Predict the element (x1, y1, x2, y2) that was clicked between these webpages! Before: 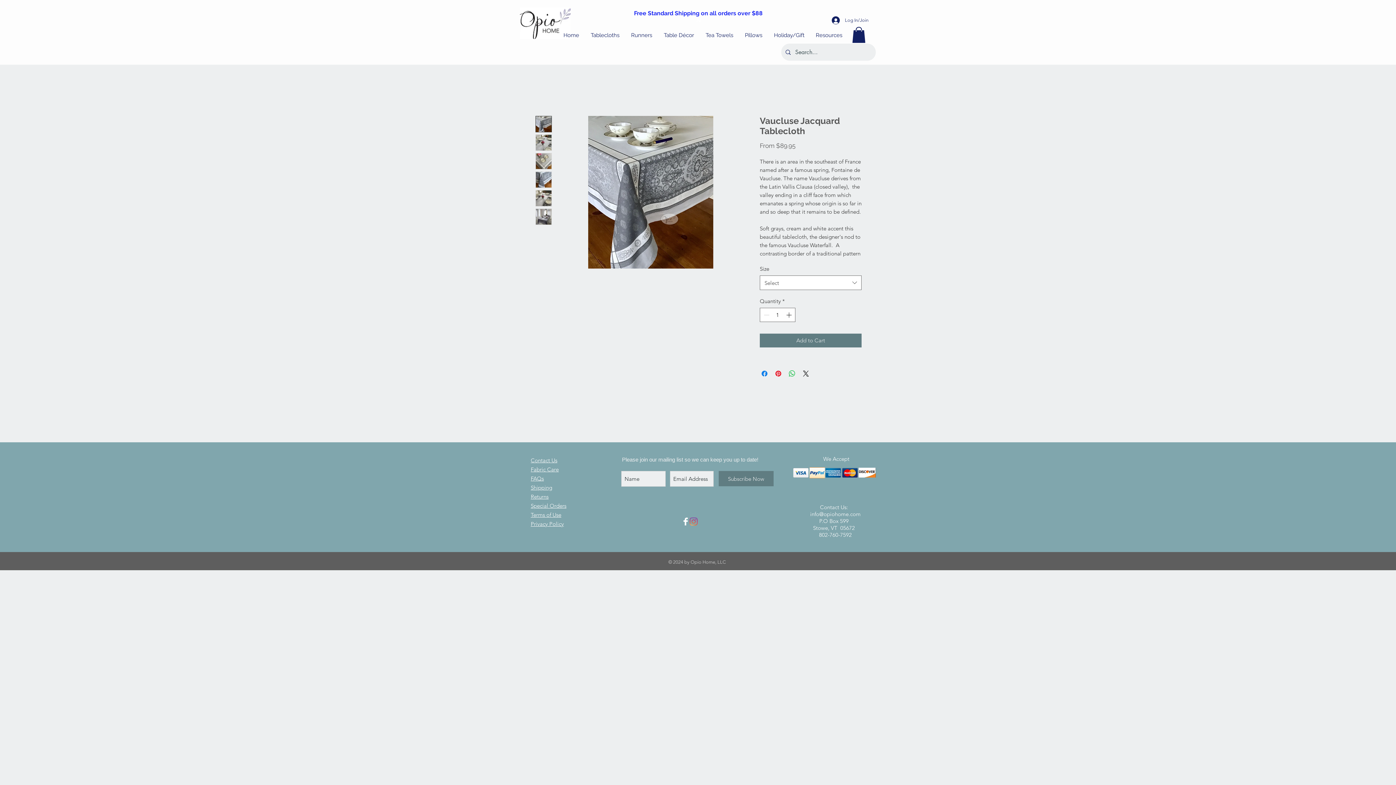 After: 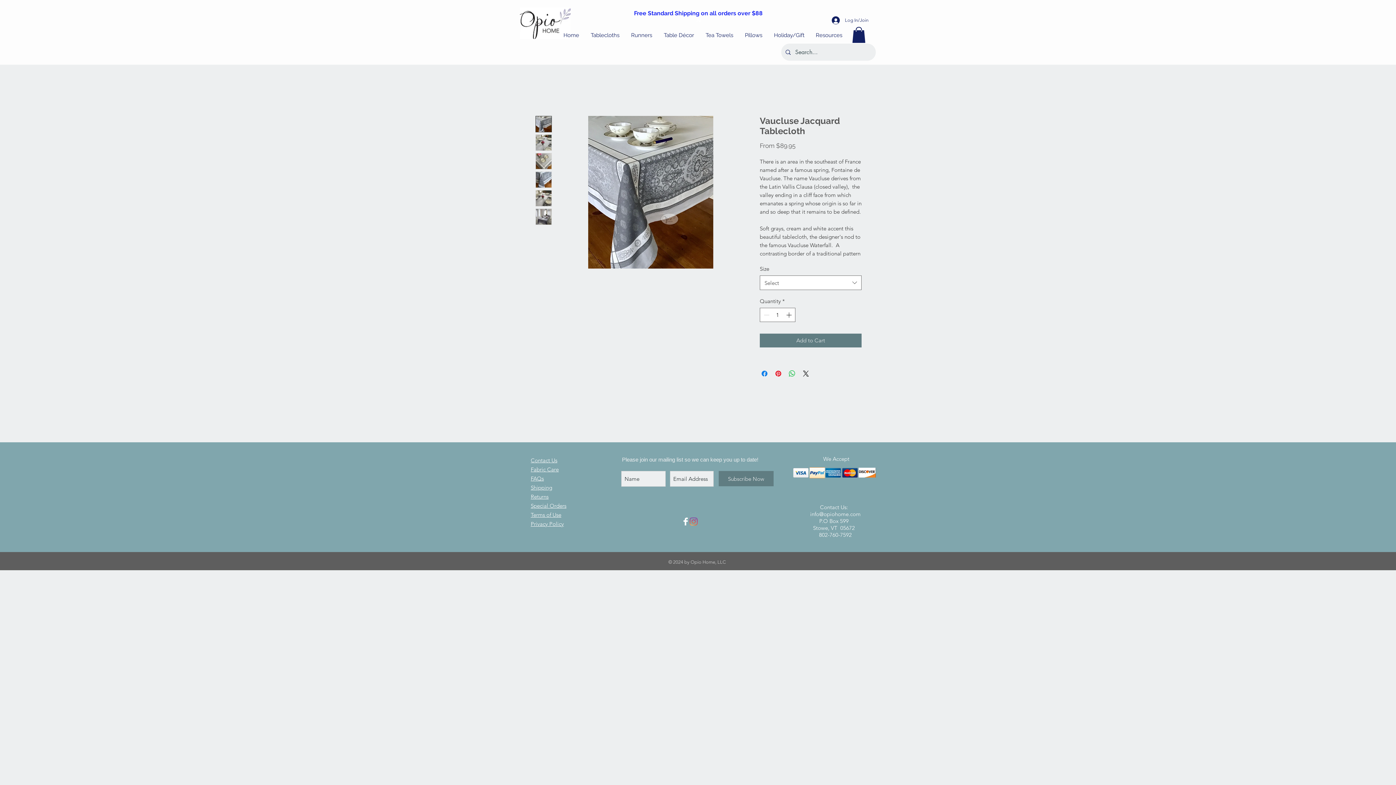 Action: bbox: (535, 134, 552, 150)